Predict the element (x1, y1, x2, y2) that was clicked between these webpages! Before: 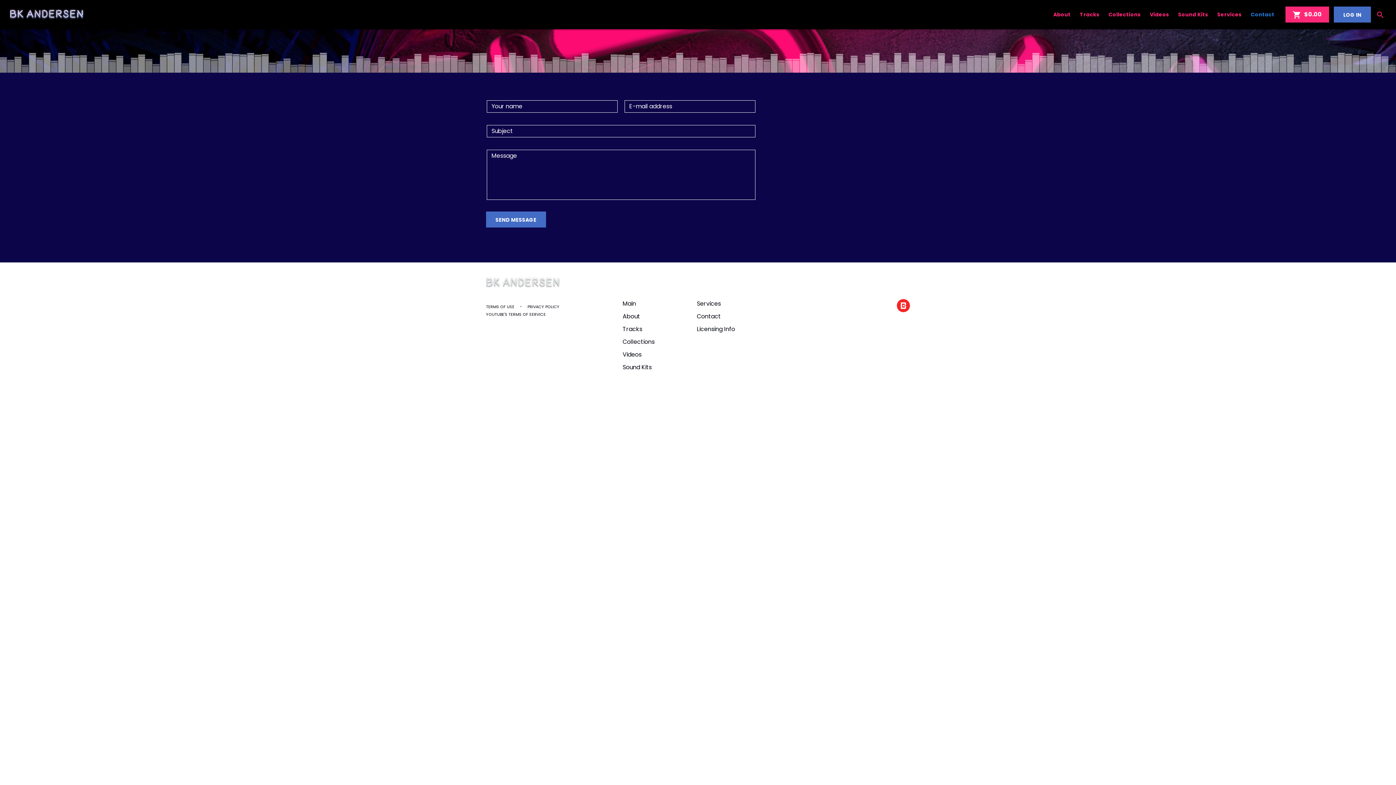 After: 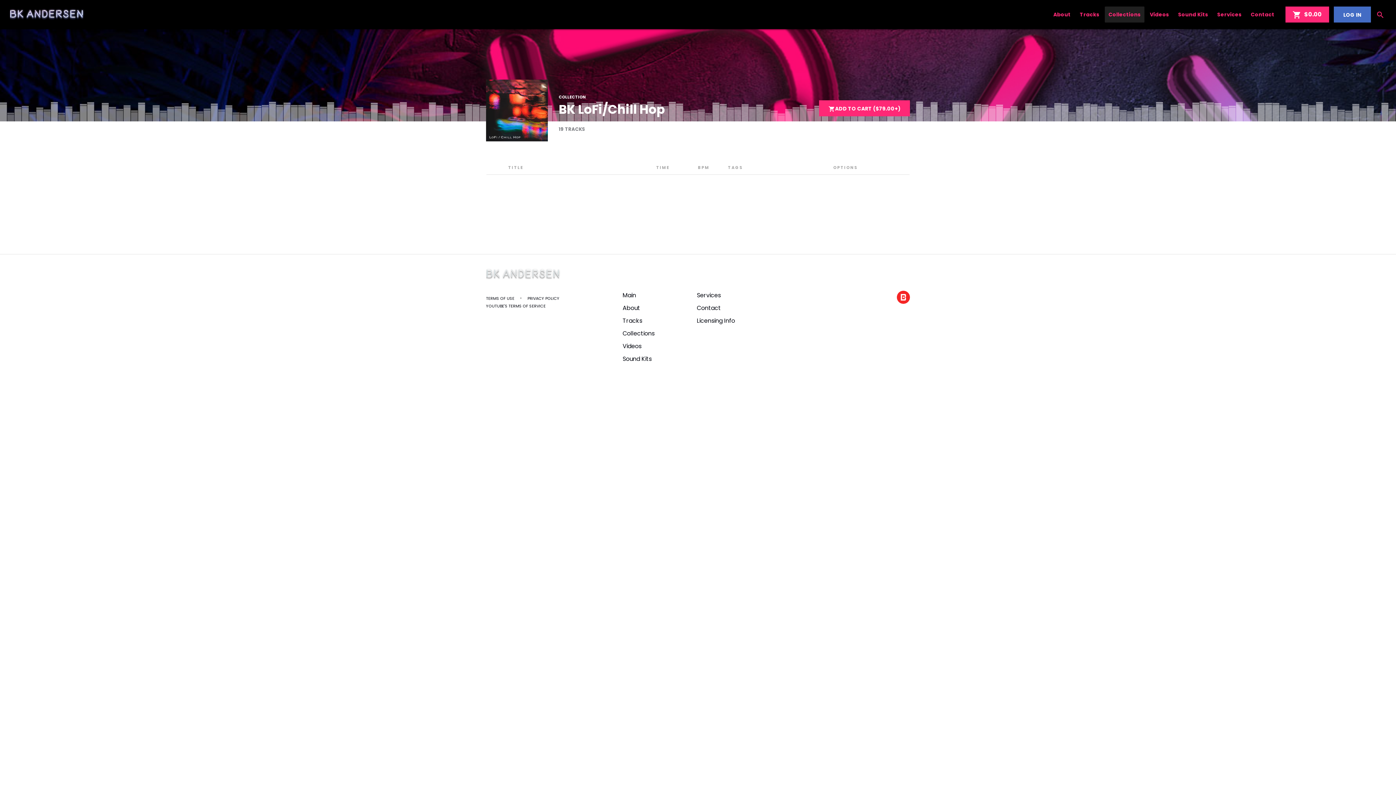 Action: bbox: (1105, 6, 1144, 22) label: Collections